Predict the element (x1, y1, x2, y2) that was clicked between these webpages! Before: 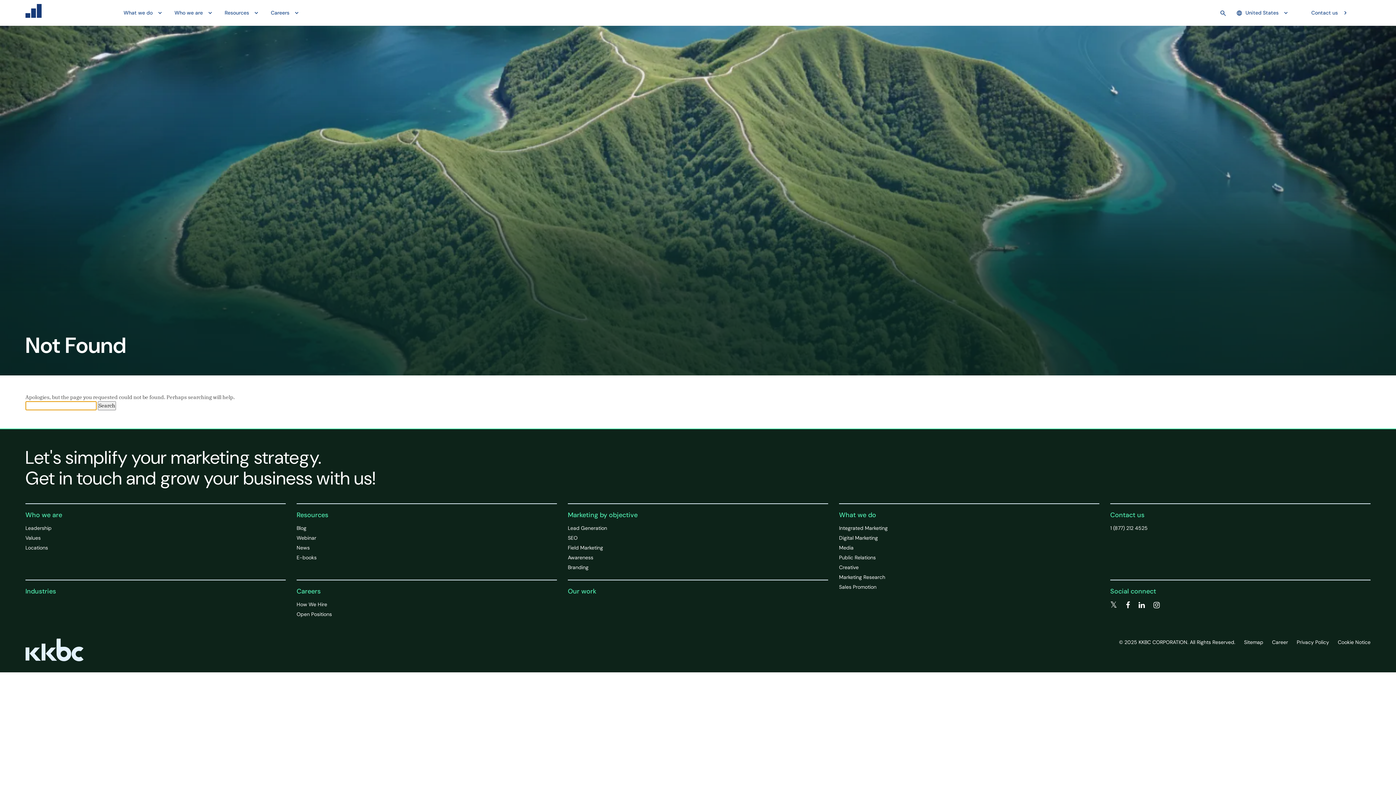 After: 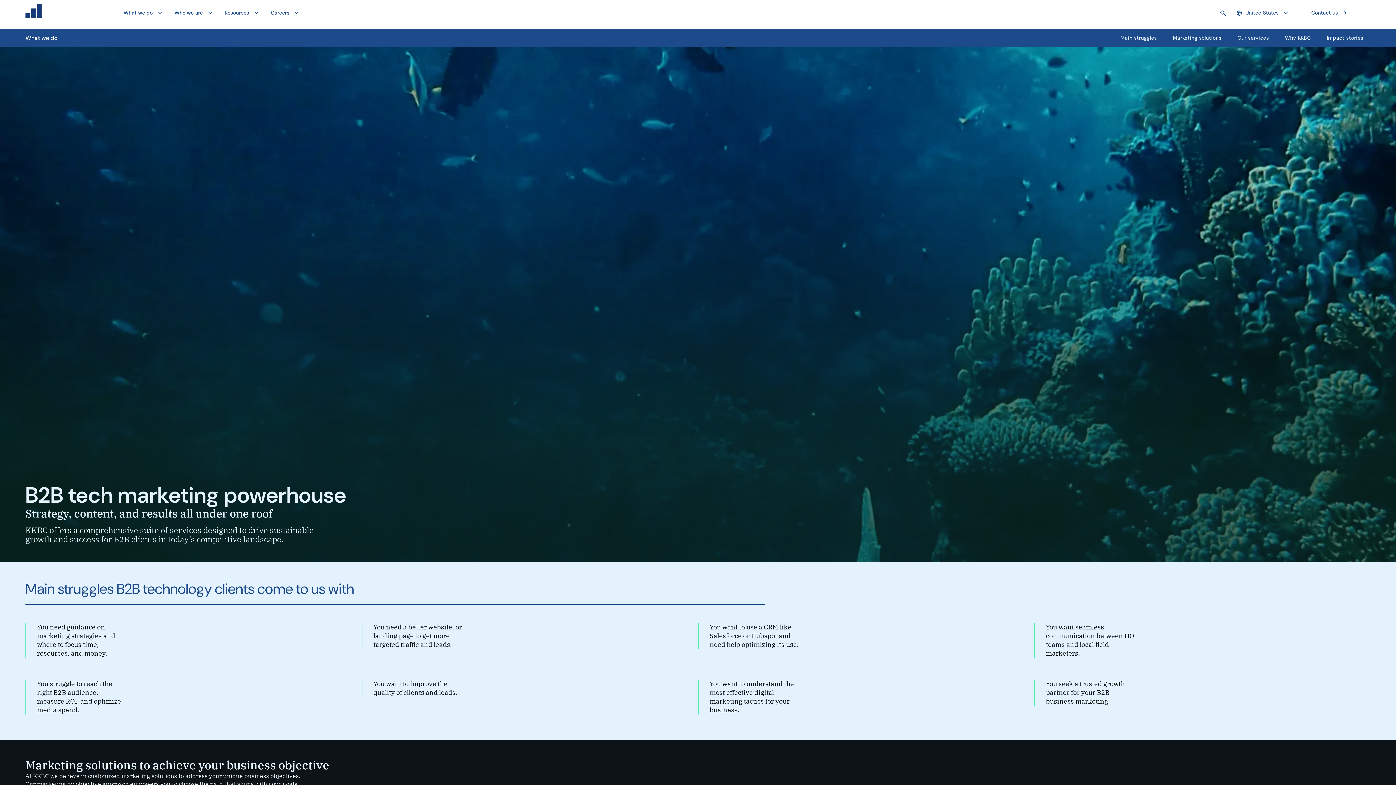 Action: label: What we do bbox: (839, 510, 876, 519)